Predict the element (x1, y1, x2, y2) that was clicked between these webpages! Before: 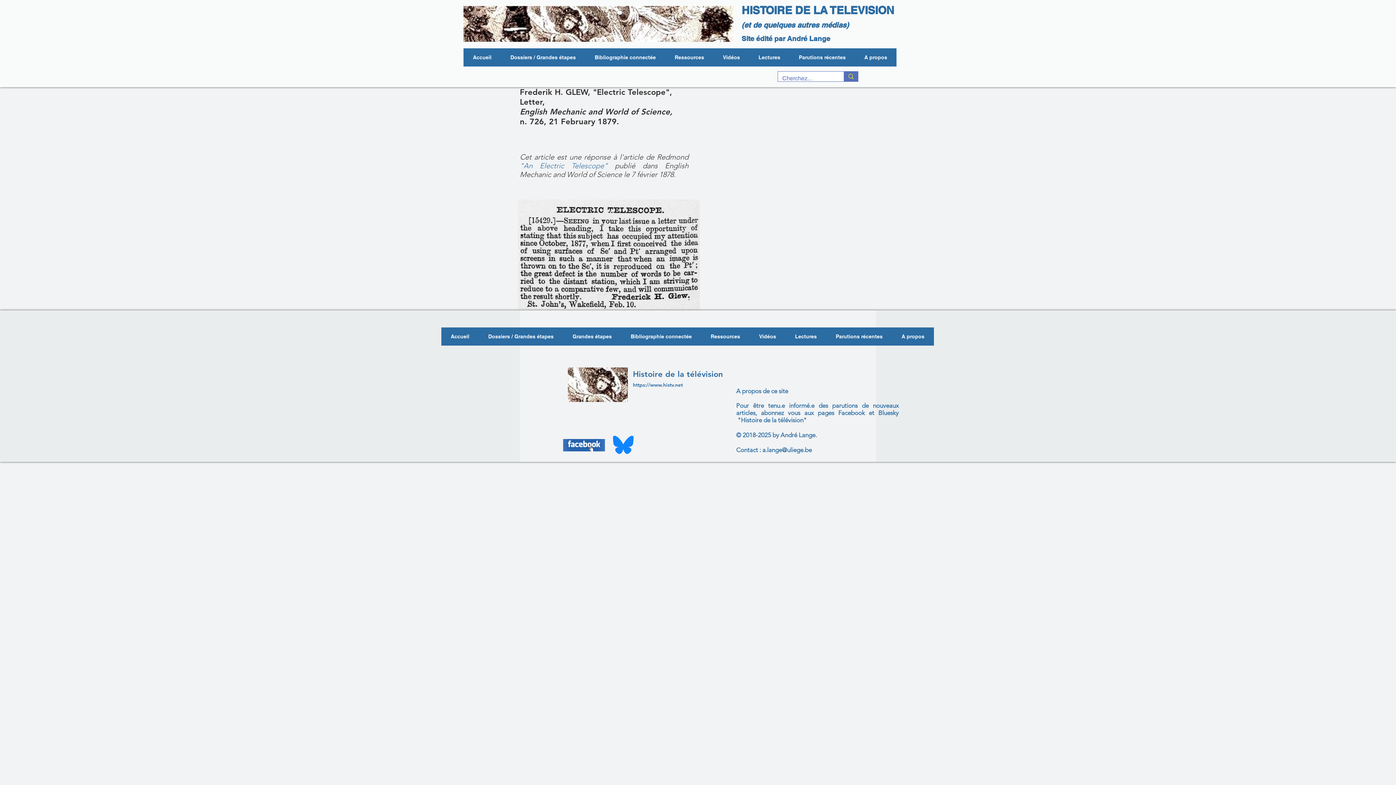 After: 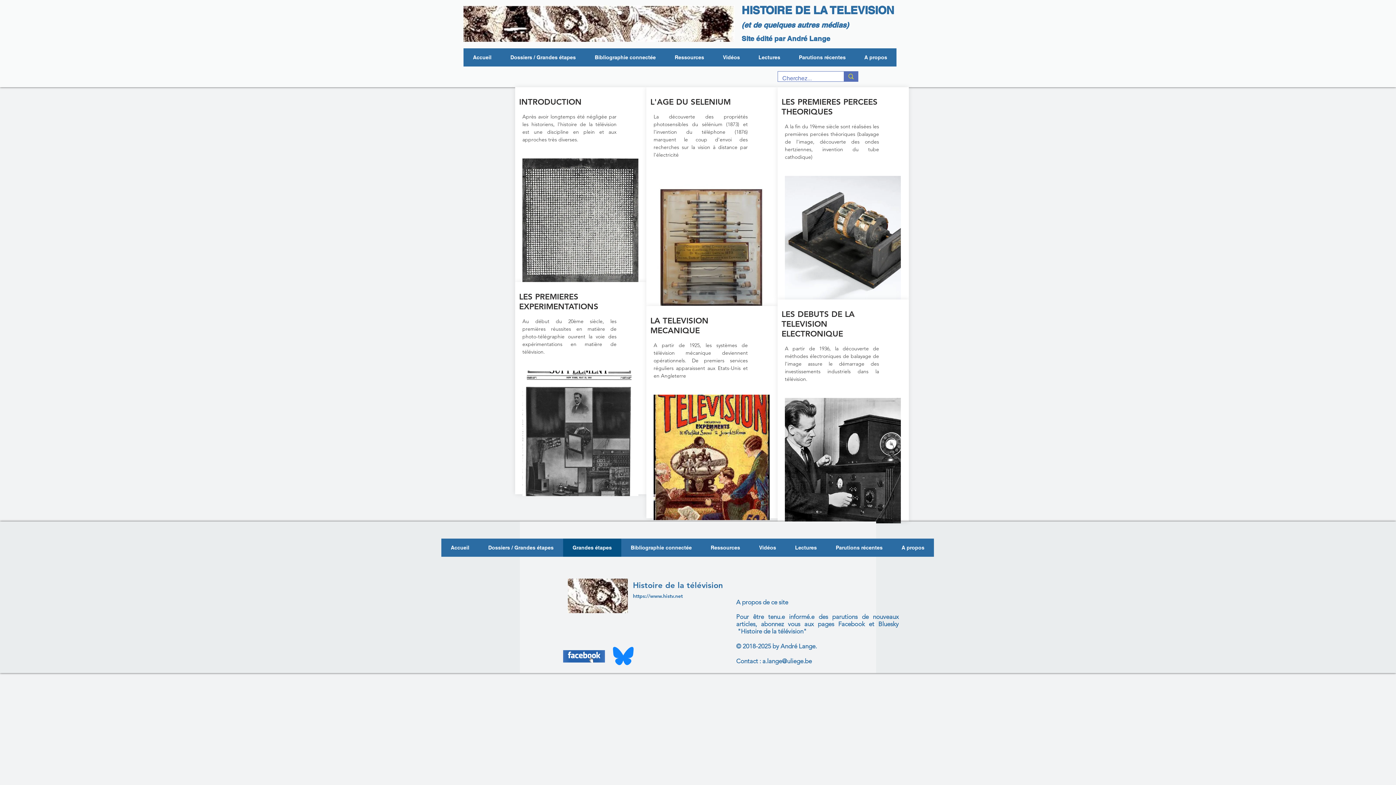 Action: bbox: (563, 327, 621, 345) label: Grandes étapes